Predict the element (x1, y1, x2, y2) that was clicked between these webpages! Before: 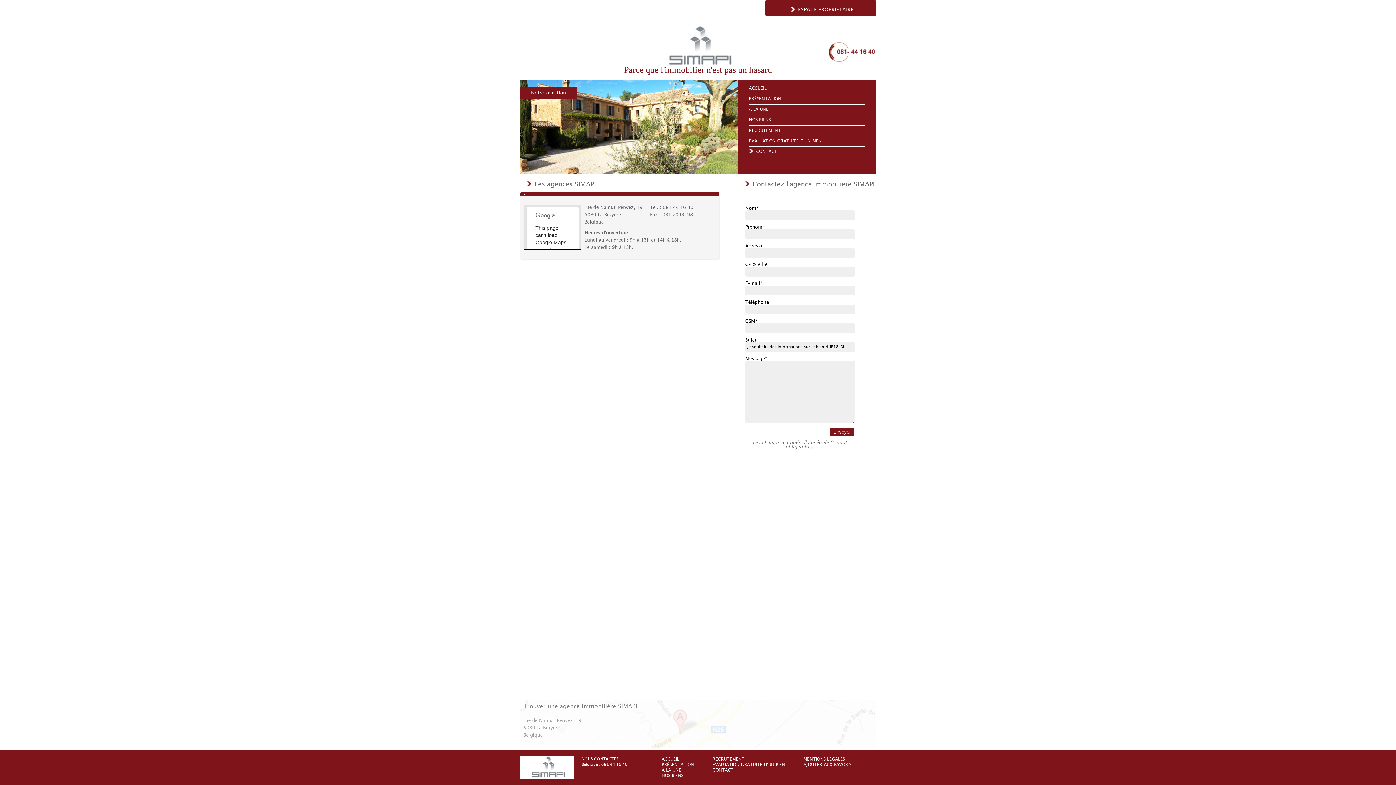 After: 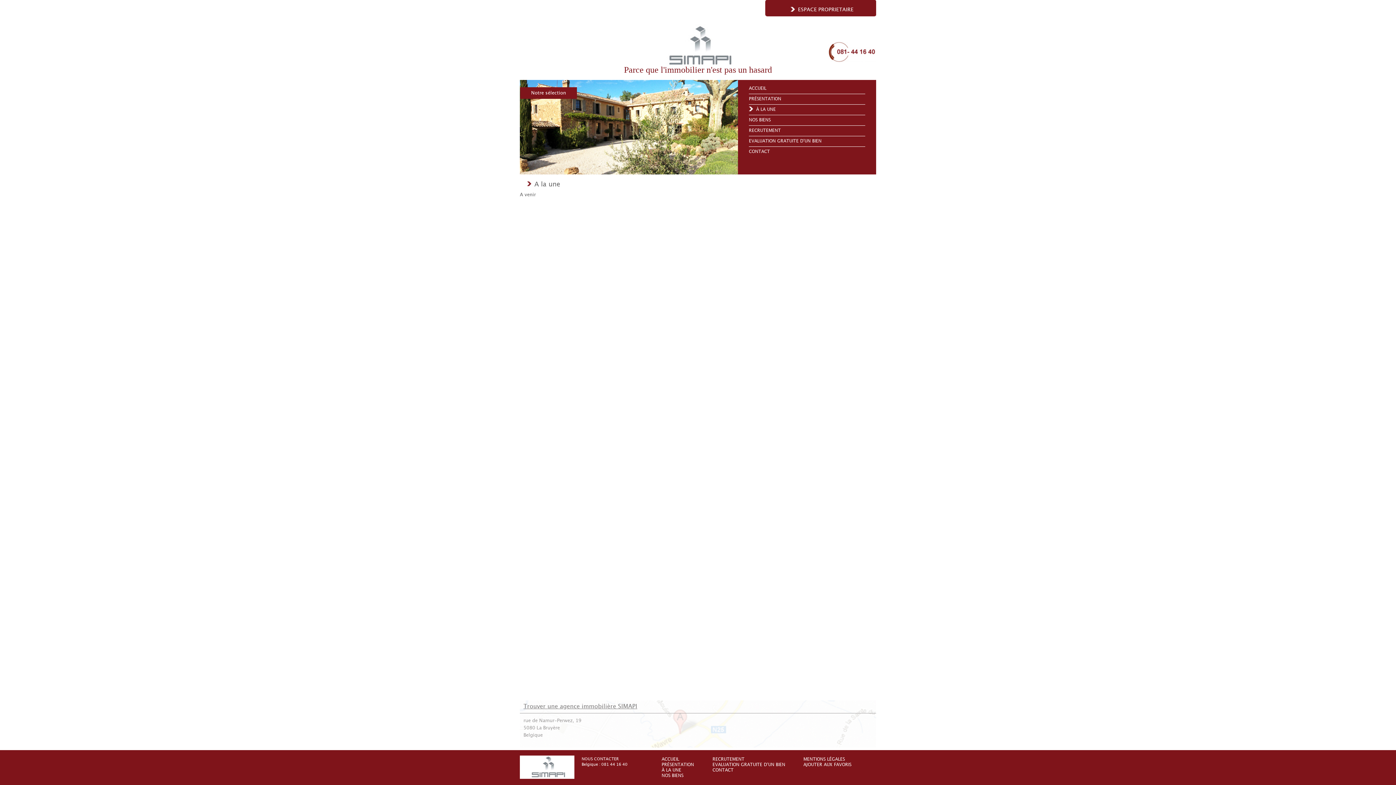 Action: label: À LA UNE bbox: (661, 768, 681, 772)